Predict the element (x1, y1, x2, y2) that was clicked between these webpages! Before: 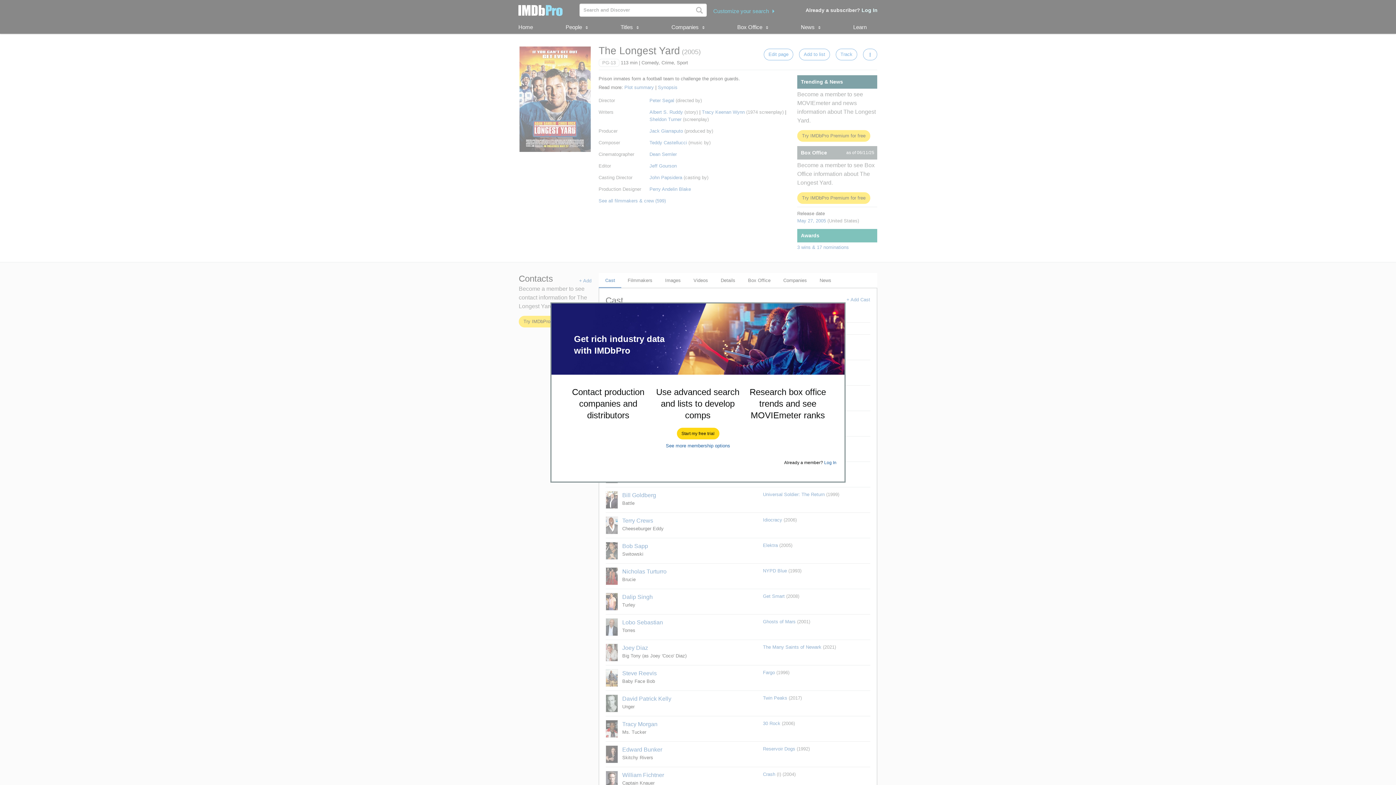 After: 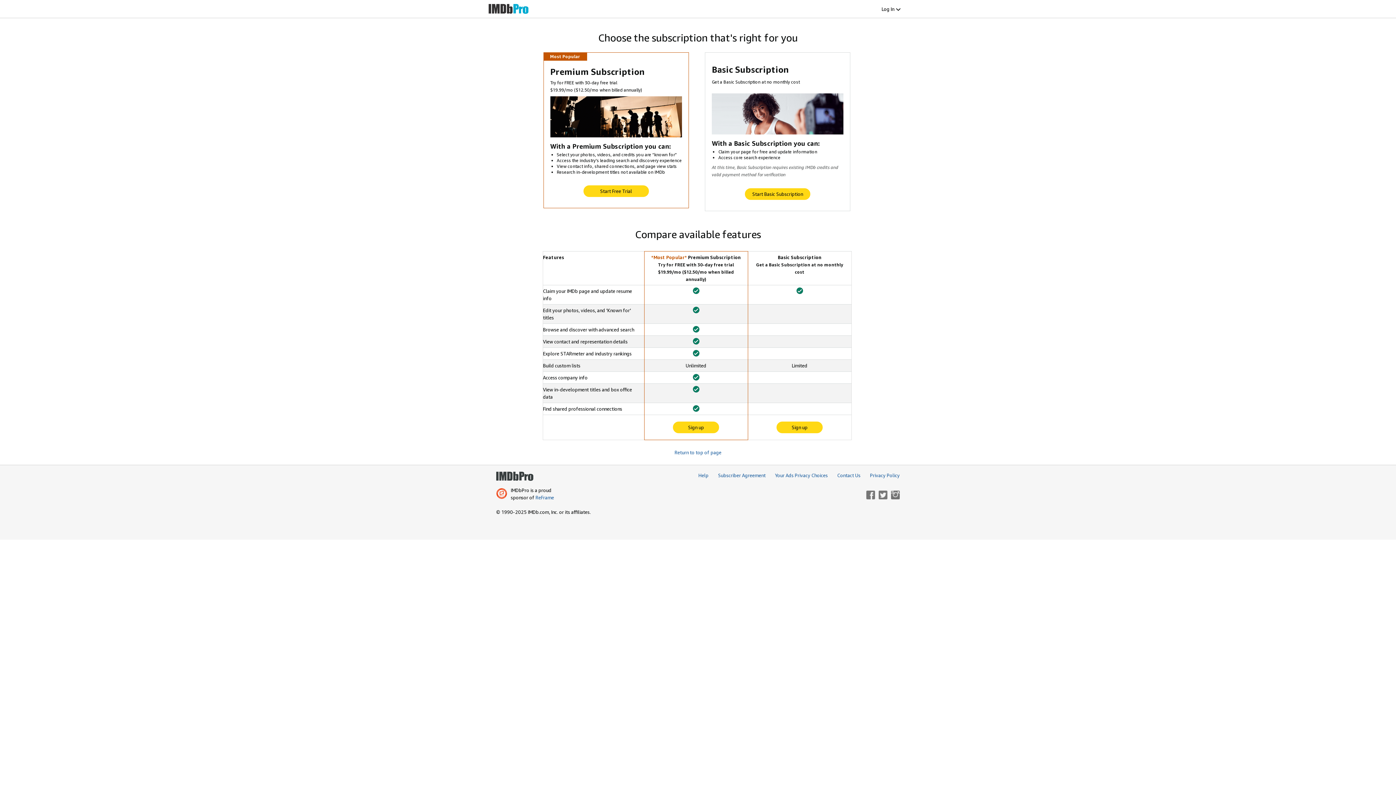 Action: bbox: (666, 443, 730, 448) label: See more membership options